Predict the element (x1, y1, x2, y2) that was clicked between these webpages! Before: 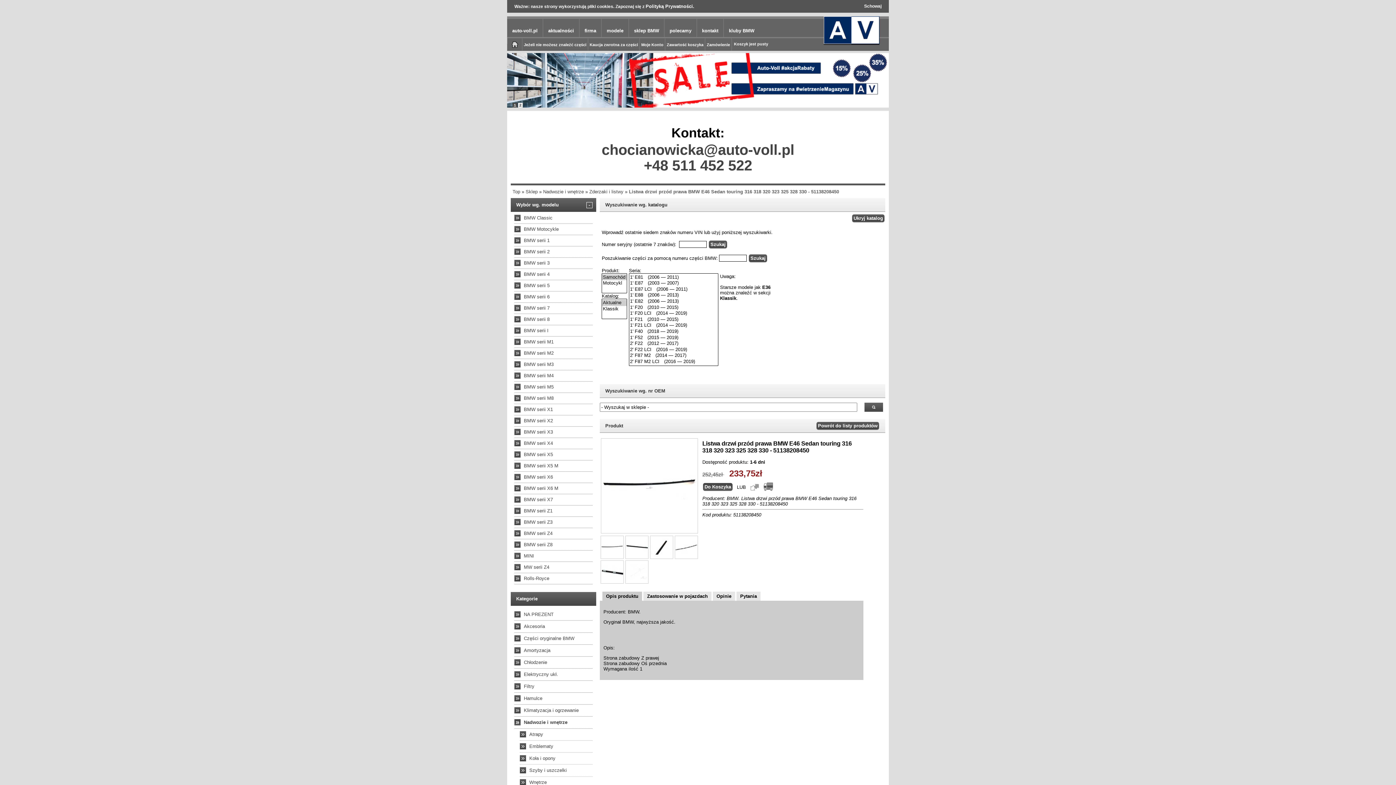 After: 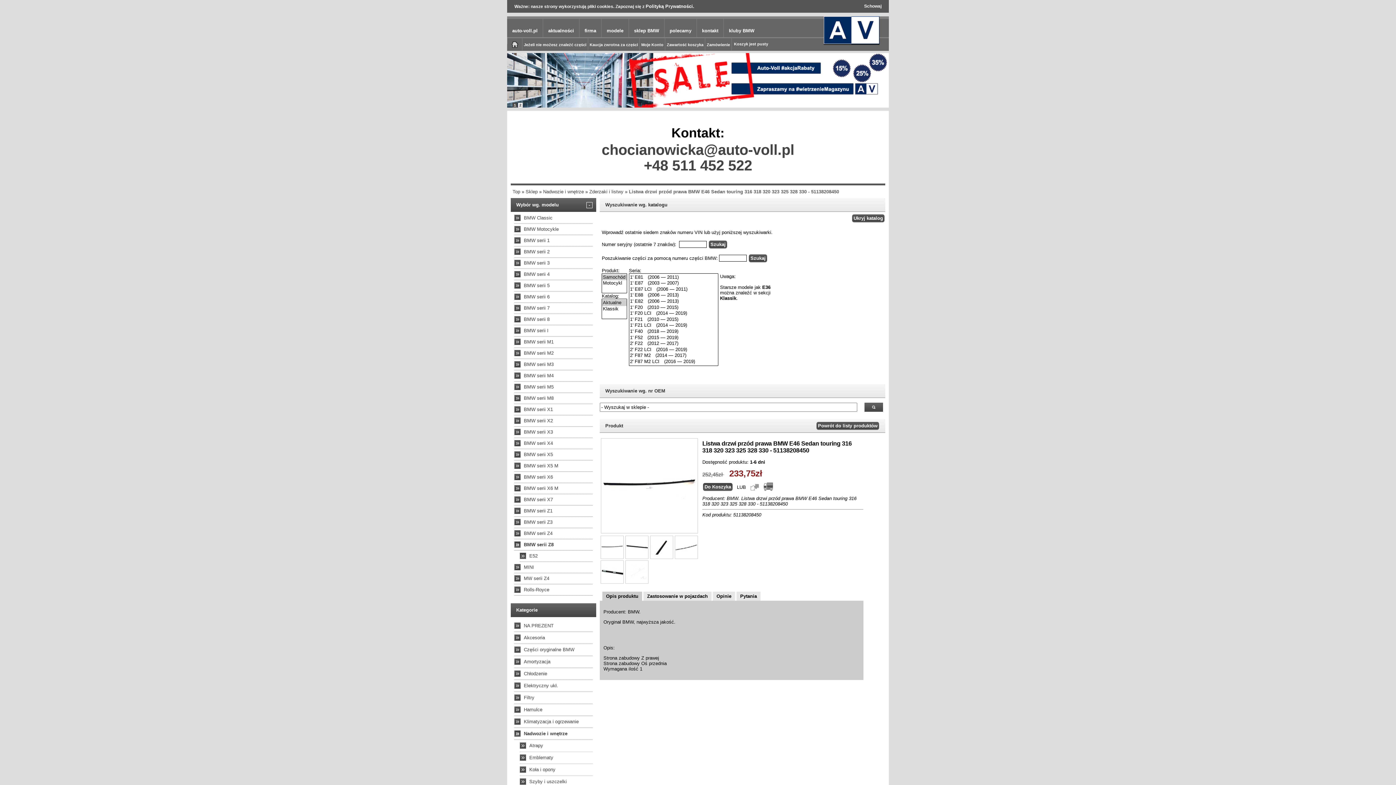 Action: label: »
BMW serii Z8 bbox: (514, 541, 592, 550)